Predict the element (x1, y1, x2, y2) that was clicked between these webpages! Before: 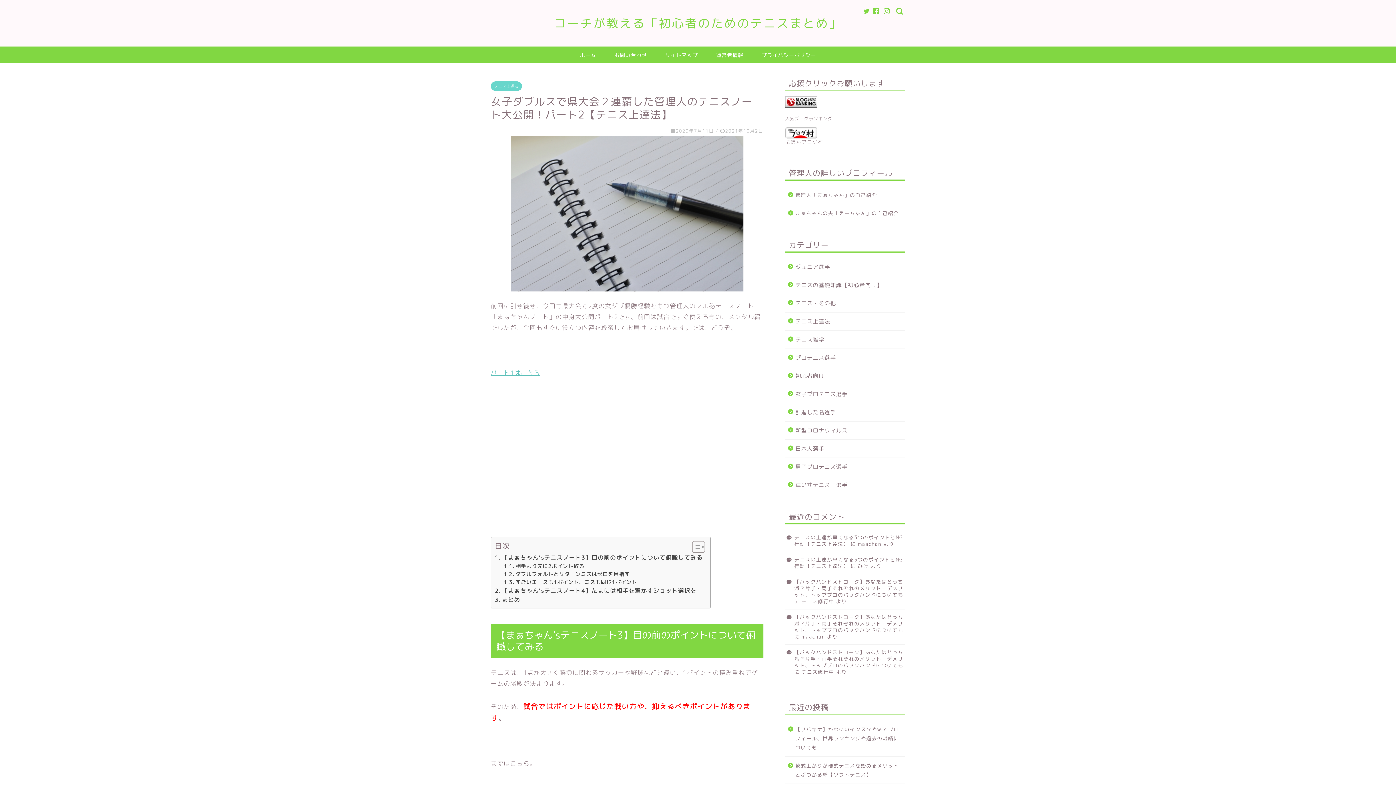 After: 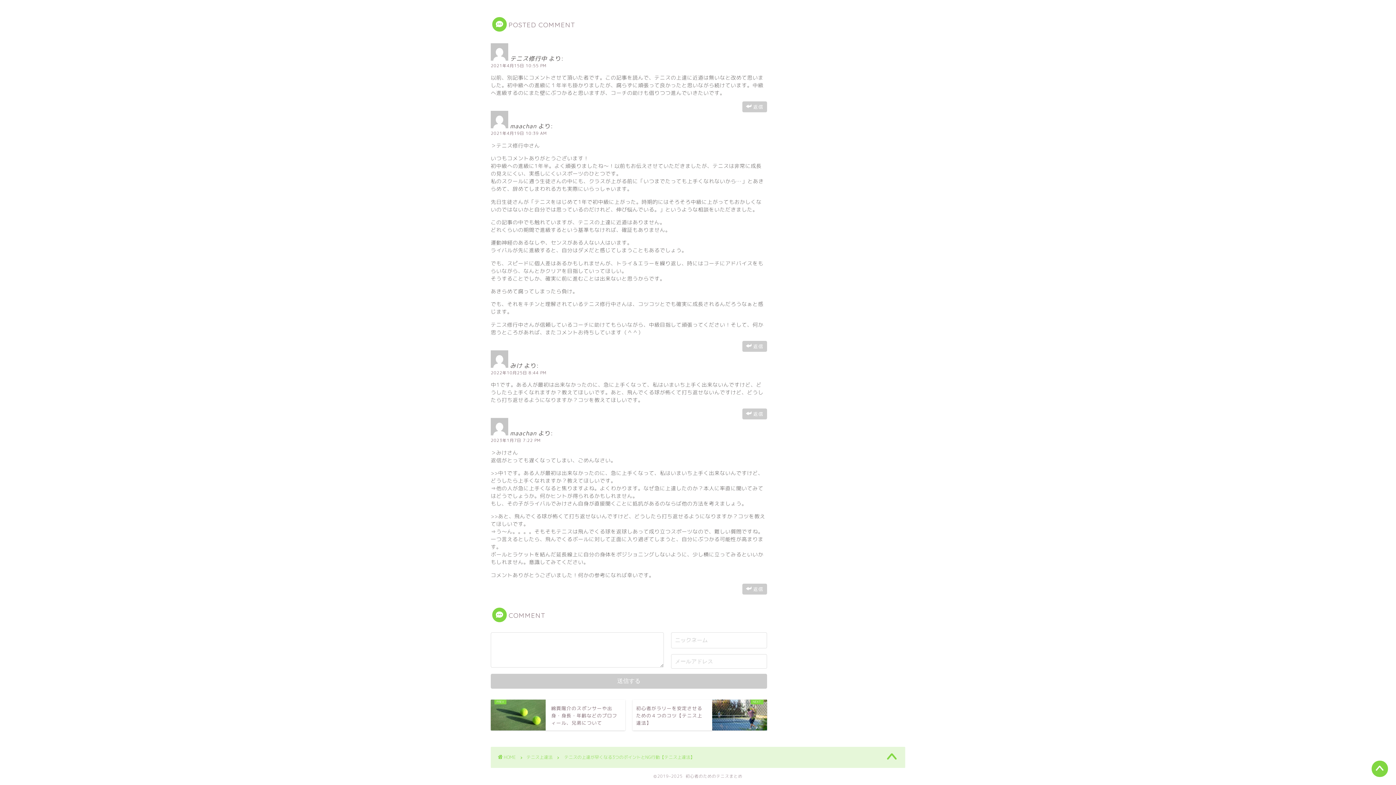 Action: label: テニスの上達が早くなる3つのポイントとNG行動【テニス上達法】 bbox: (794, 556, 903, 569)